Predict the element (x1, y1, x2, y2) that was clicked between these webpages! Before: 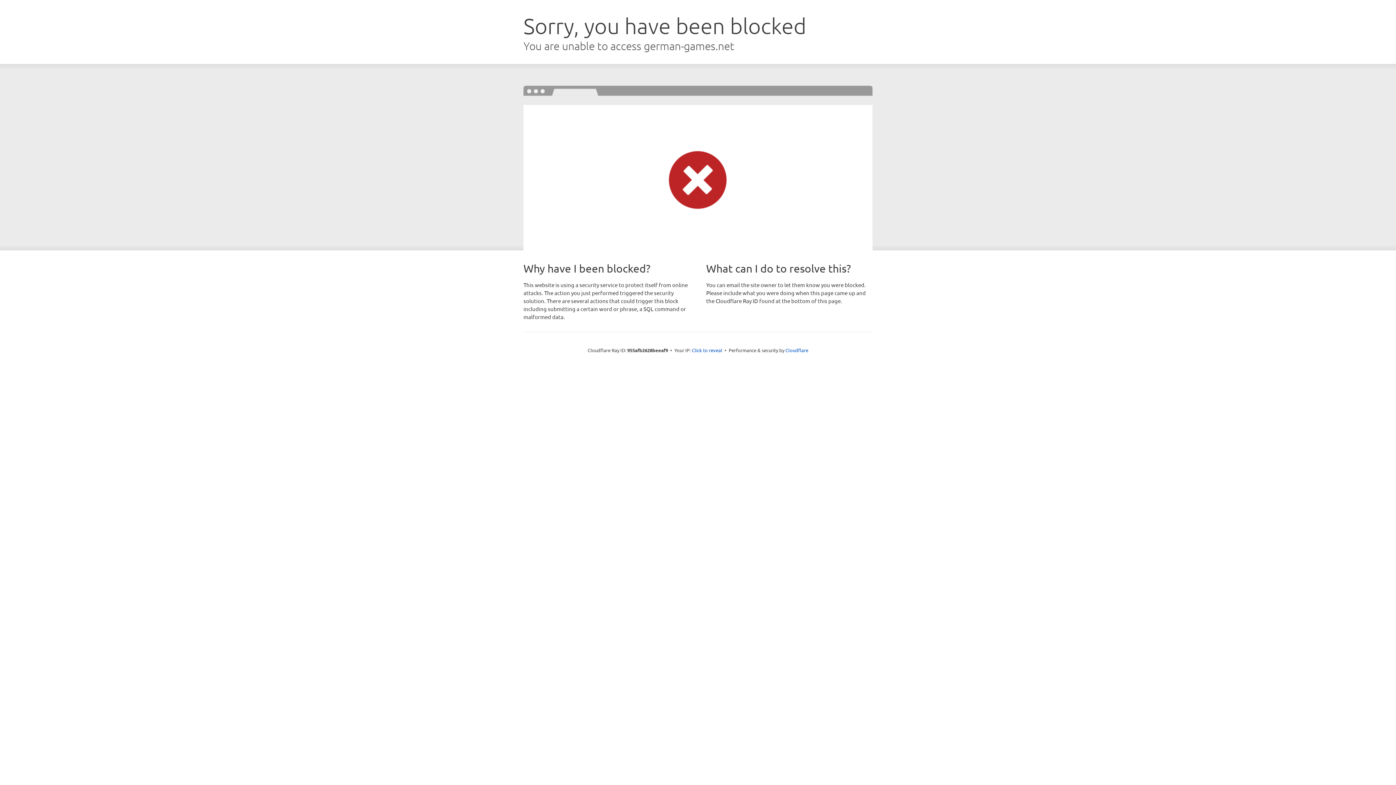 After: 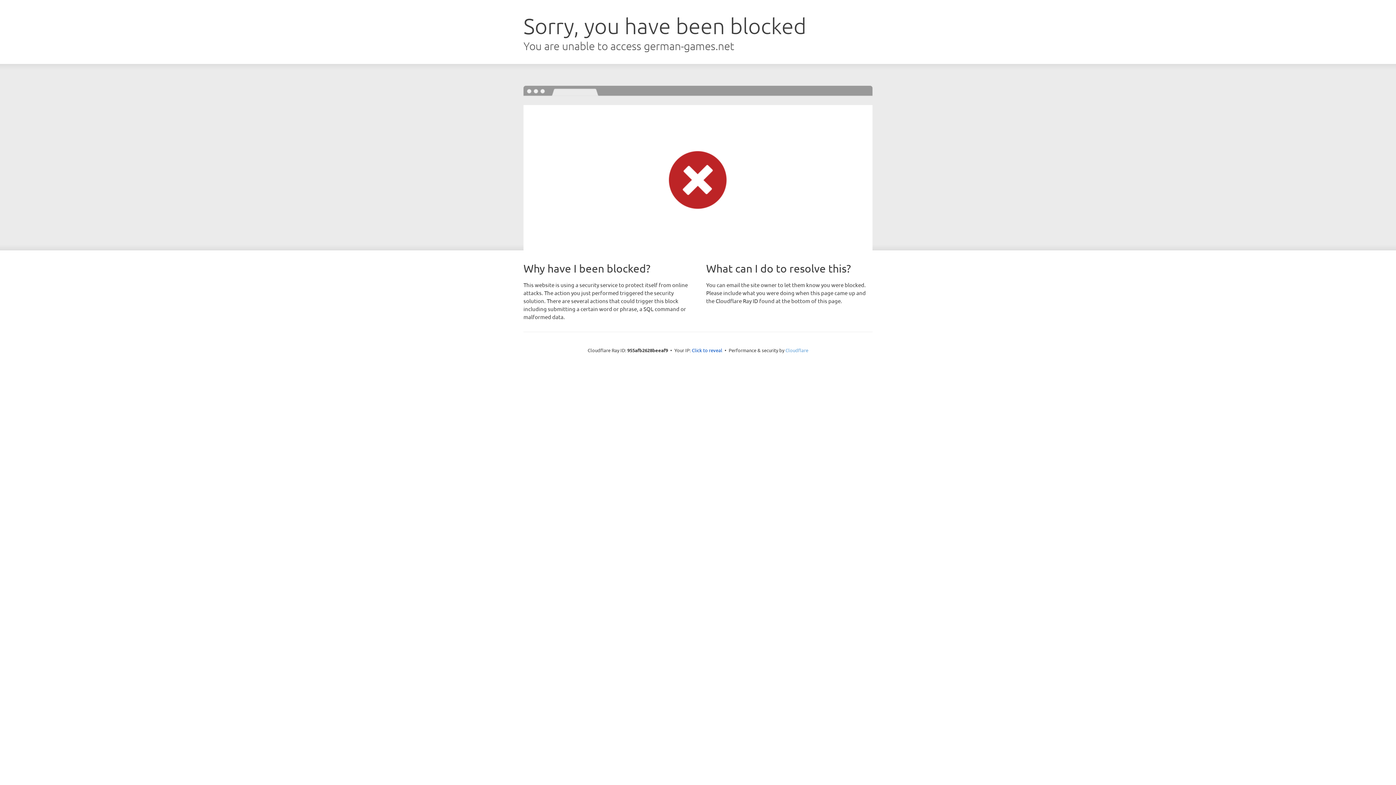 Action: label: Cloudflare bbox: (785, 347, 808, 353)